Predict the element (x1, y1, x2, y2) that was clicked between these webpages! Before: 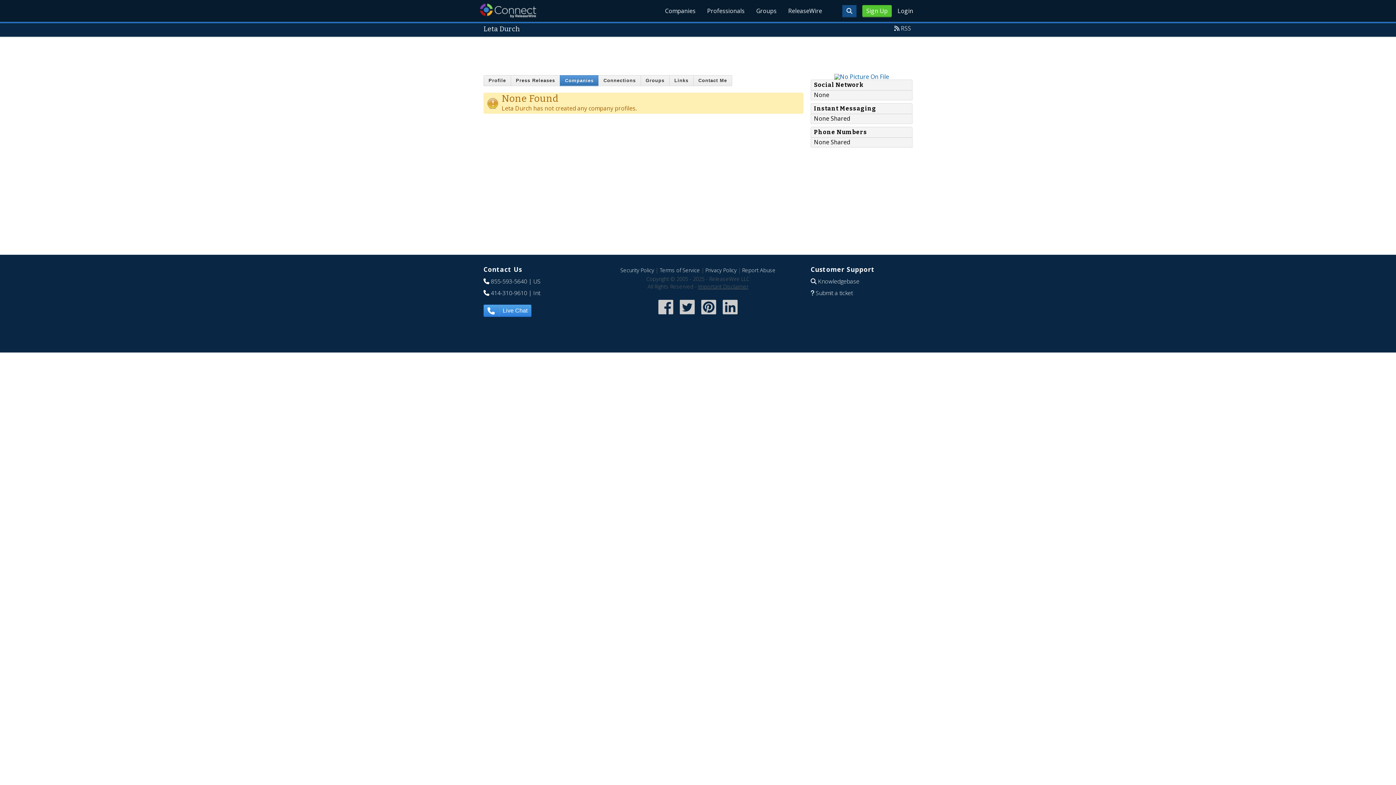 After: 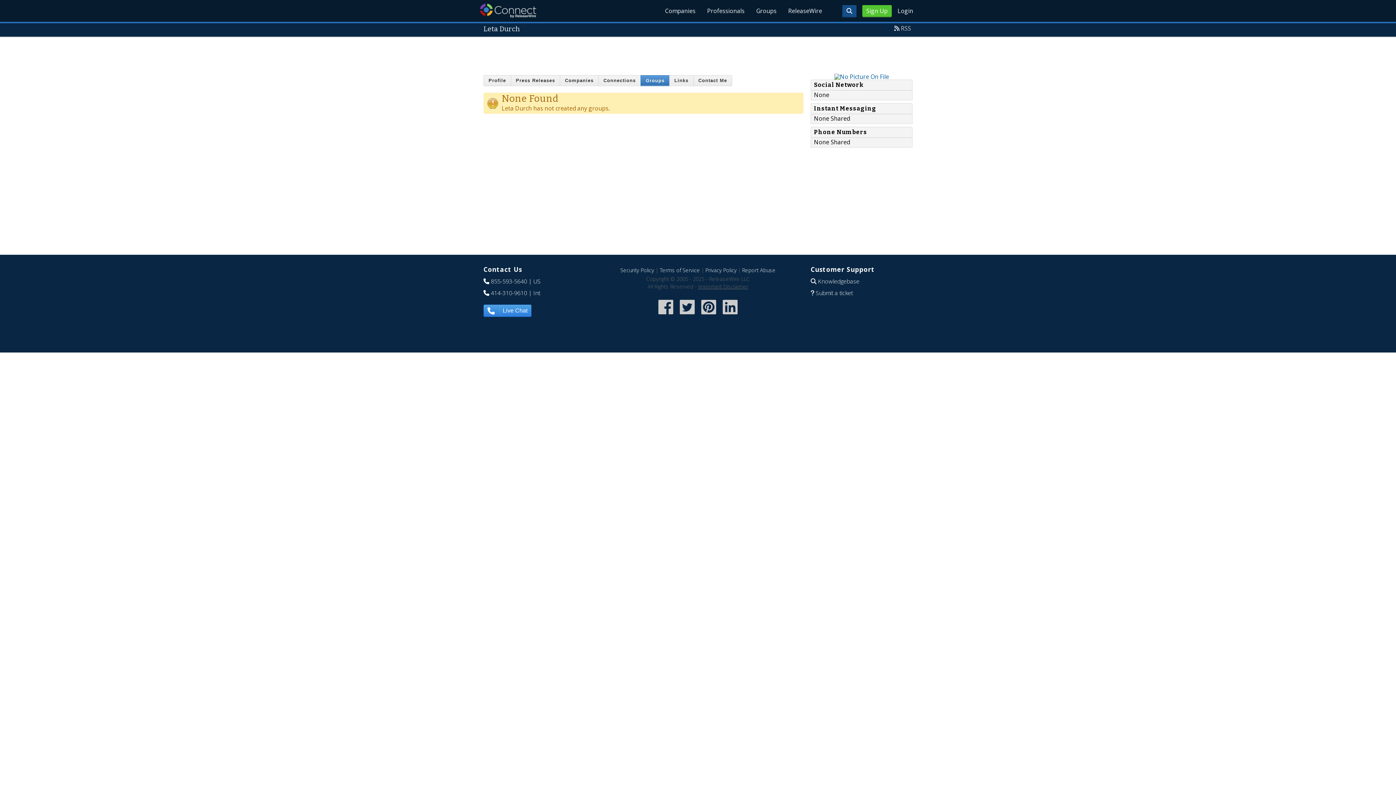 Action: label: Groups bbox: (640, 75, 669, 86)